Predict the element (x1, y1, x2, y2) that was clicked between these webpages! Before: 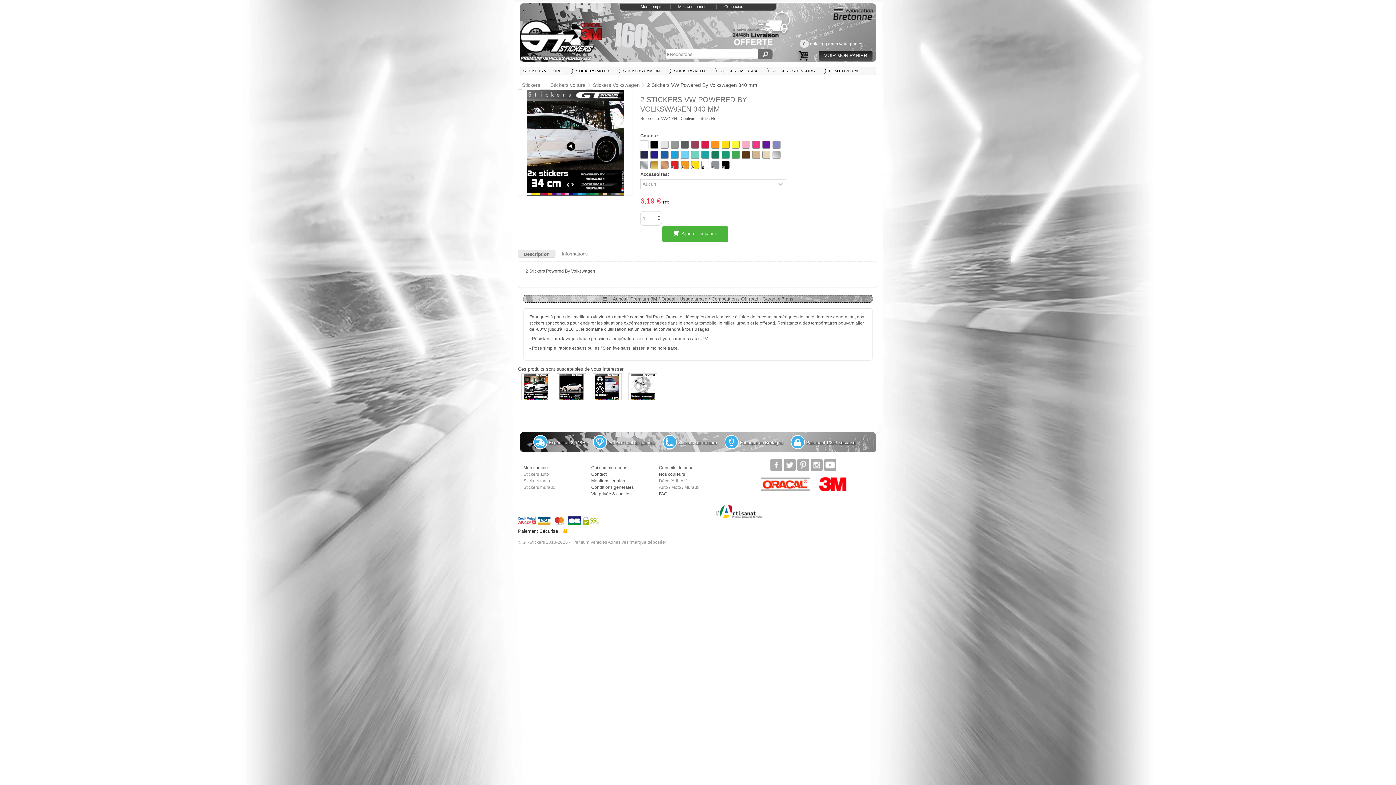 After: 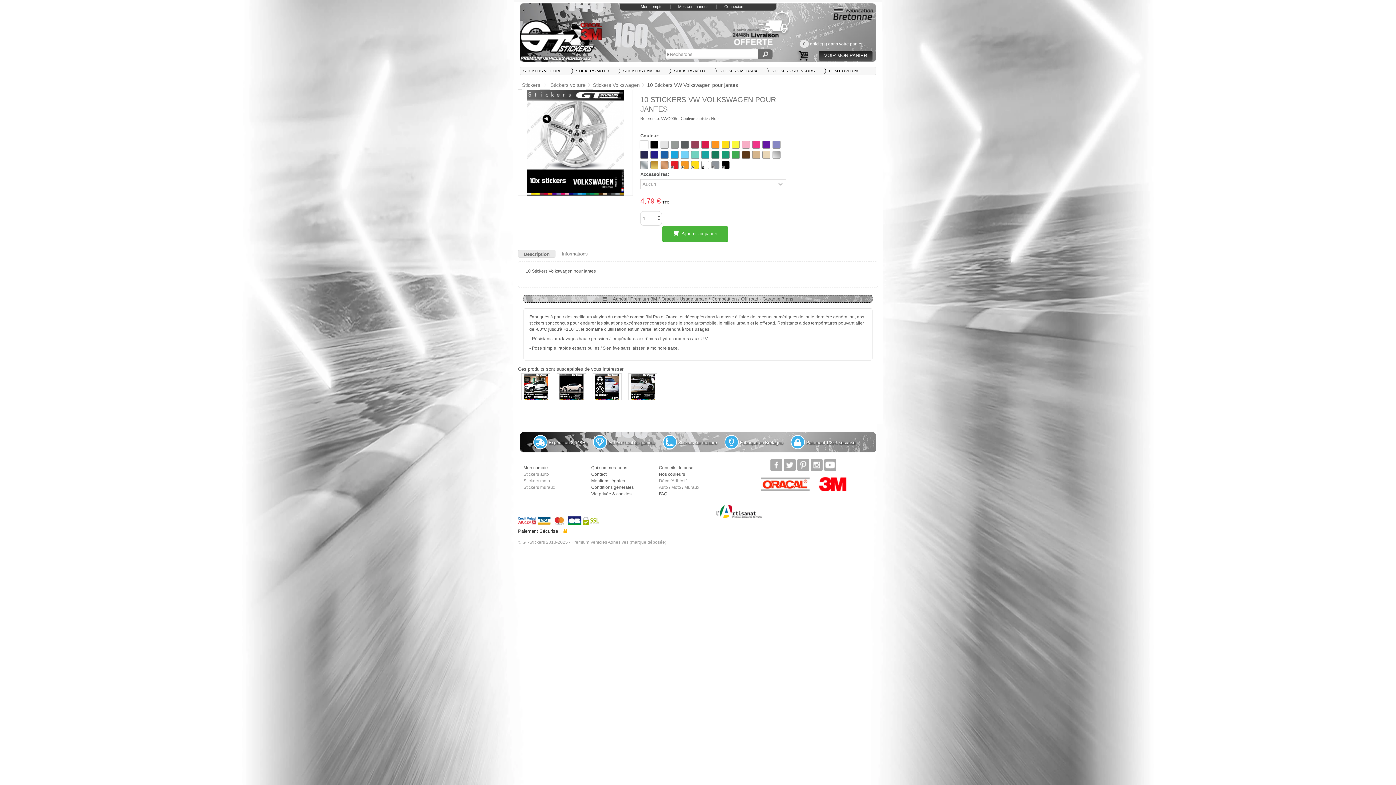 Action: bbox: (626, 383, 659, 389)